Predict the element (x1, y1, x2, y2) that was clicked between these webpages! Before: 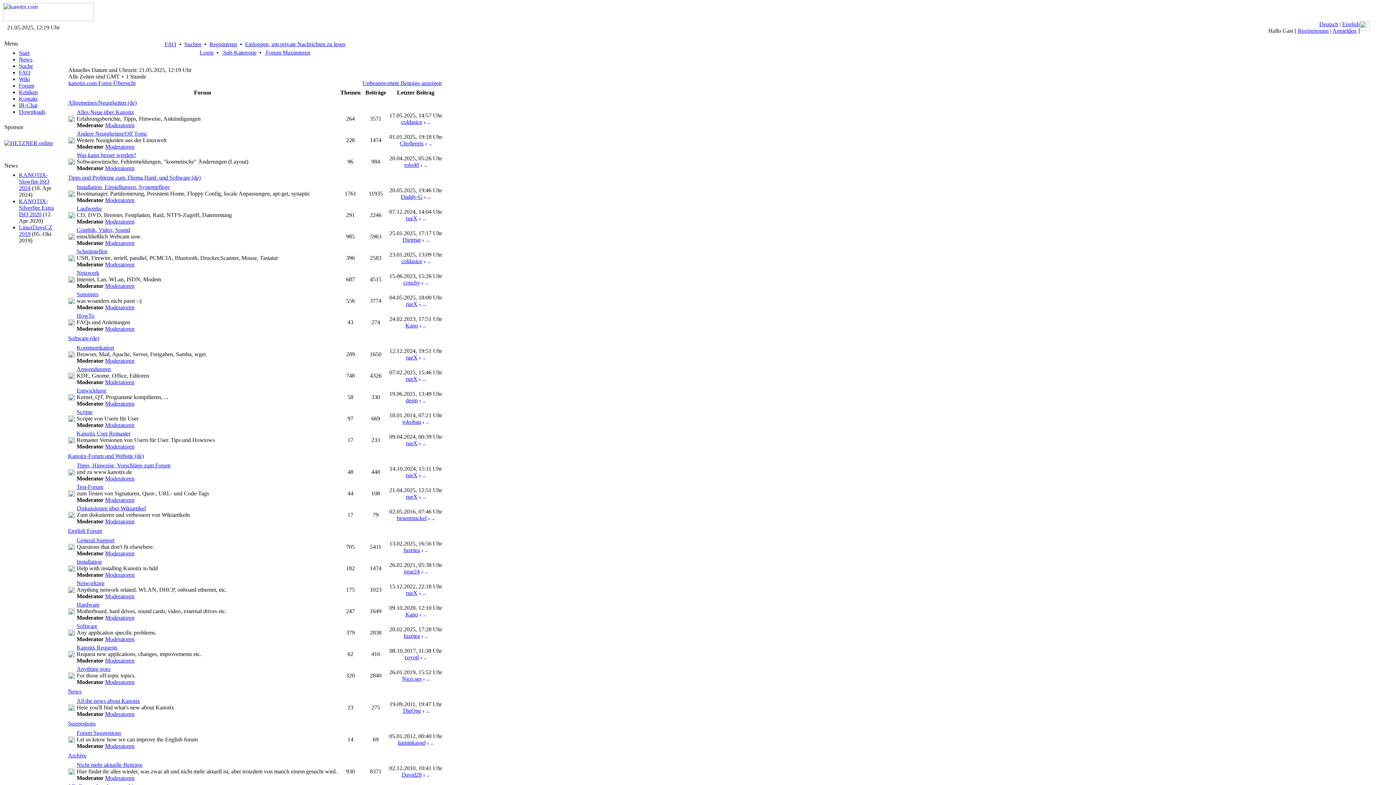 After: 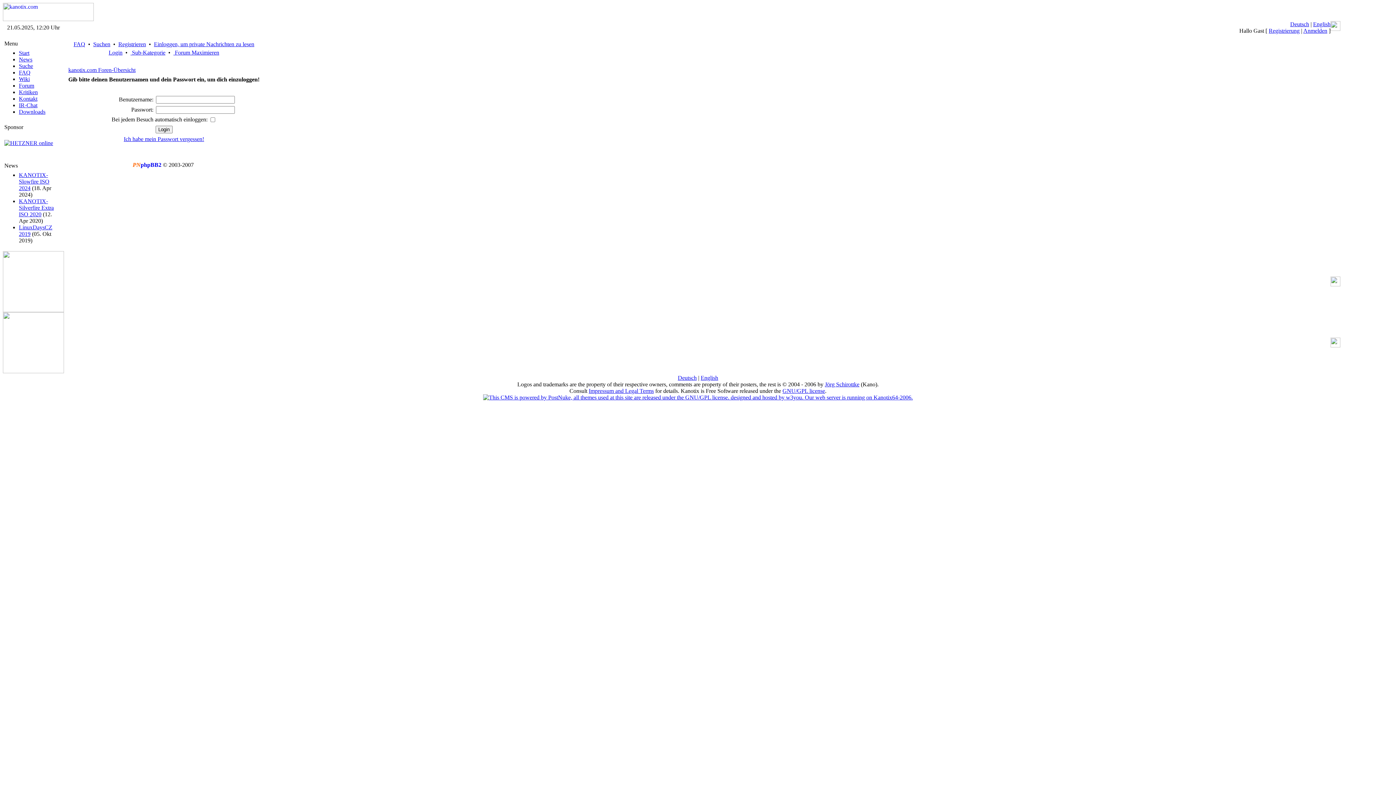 Action: label: Moderatoren bbox: (105, 400, 134, 406)